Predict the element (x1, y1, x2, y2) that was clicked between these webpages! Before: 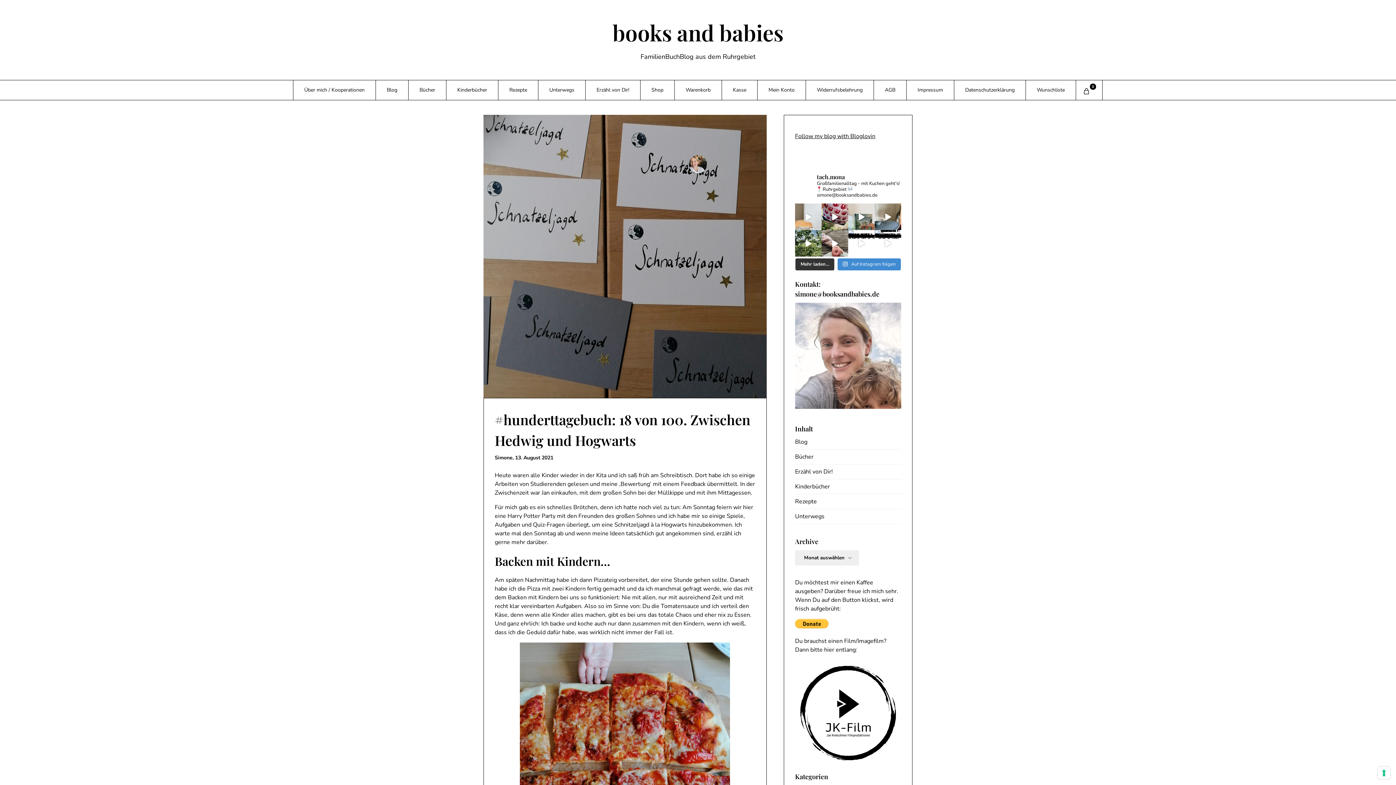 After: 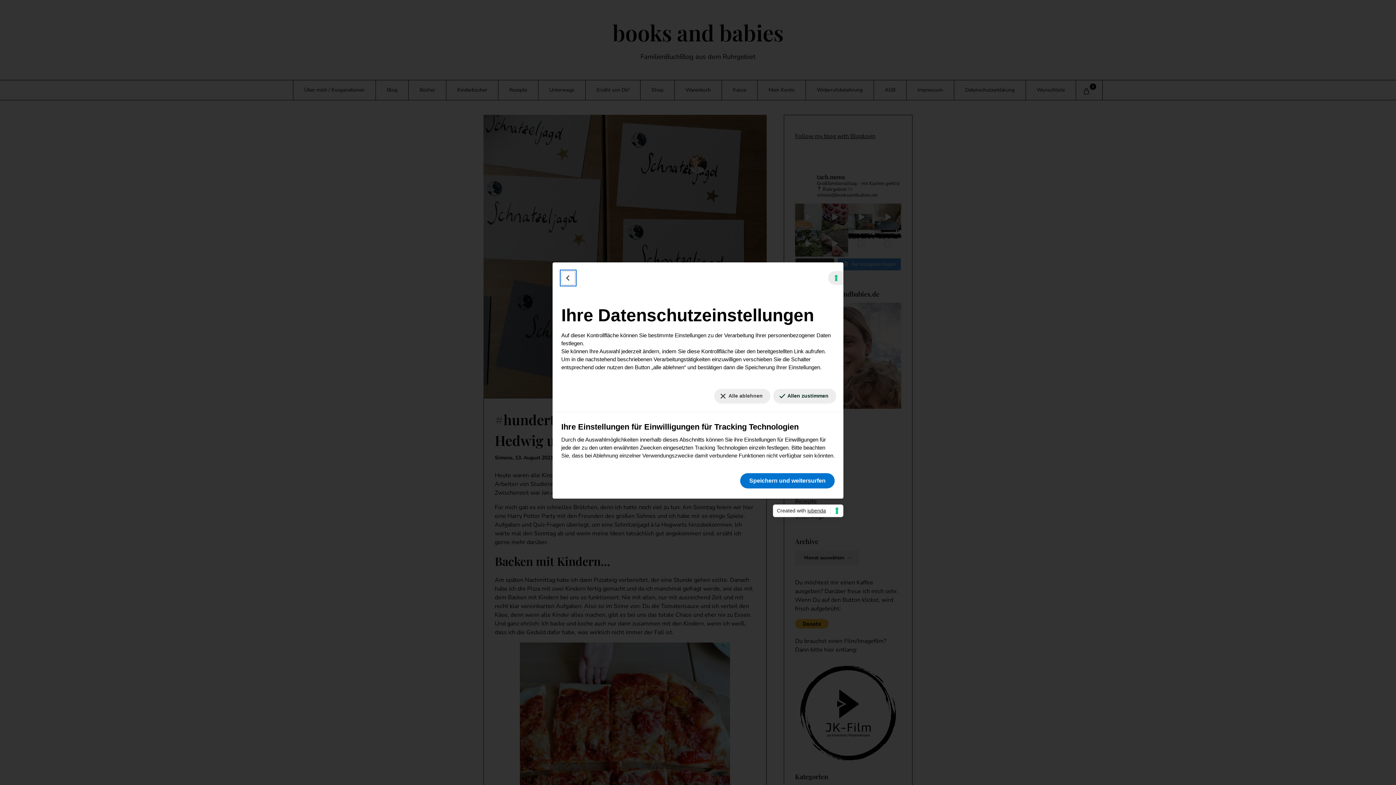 Action: label: Ihre Einstellungen für Einwilligungen für Tracking Technologien bbox: (1378, 767, 1390, 779)